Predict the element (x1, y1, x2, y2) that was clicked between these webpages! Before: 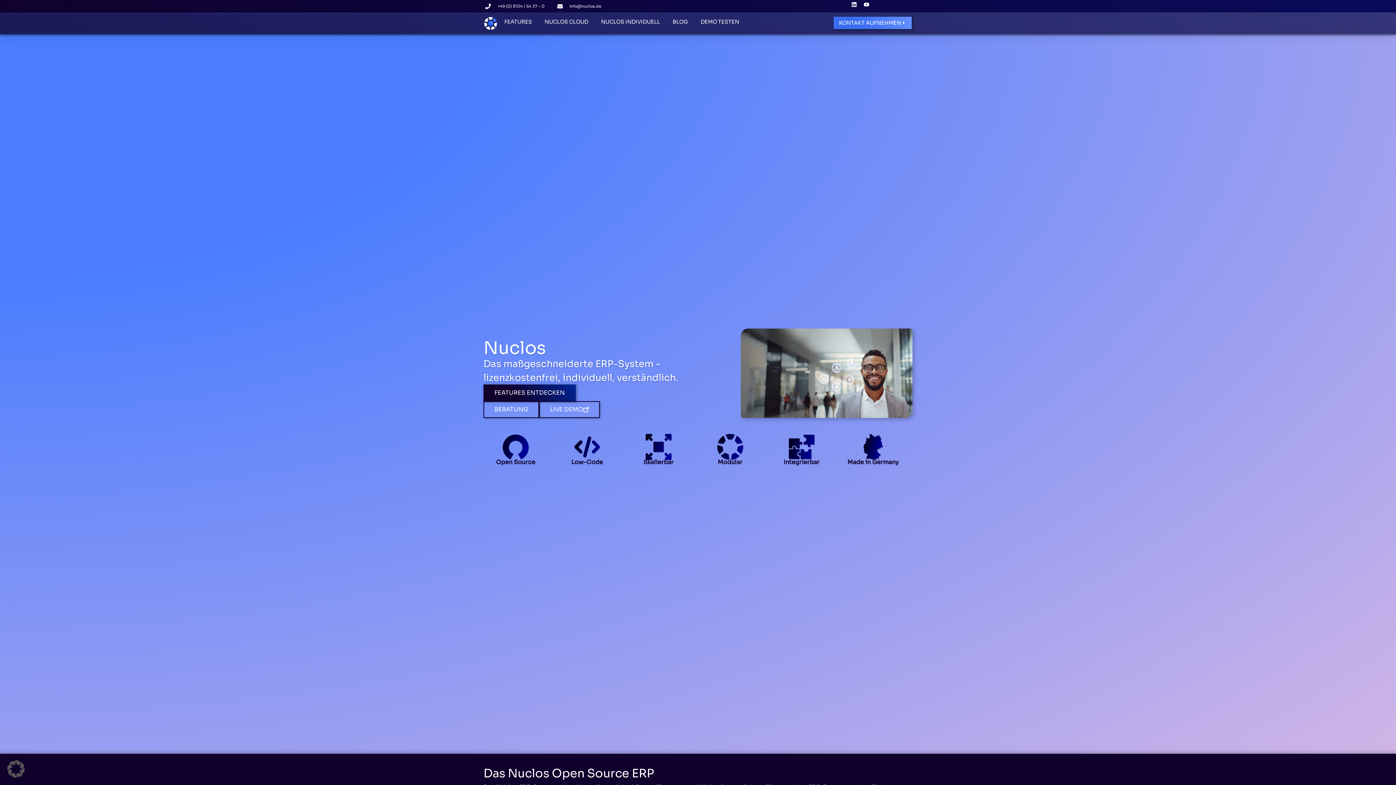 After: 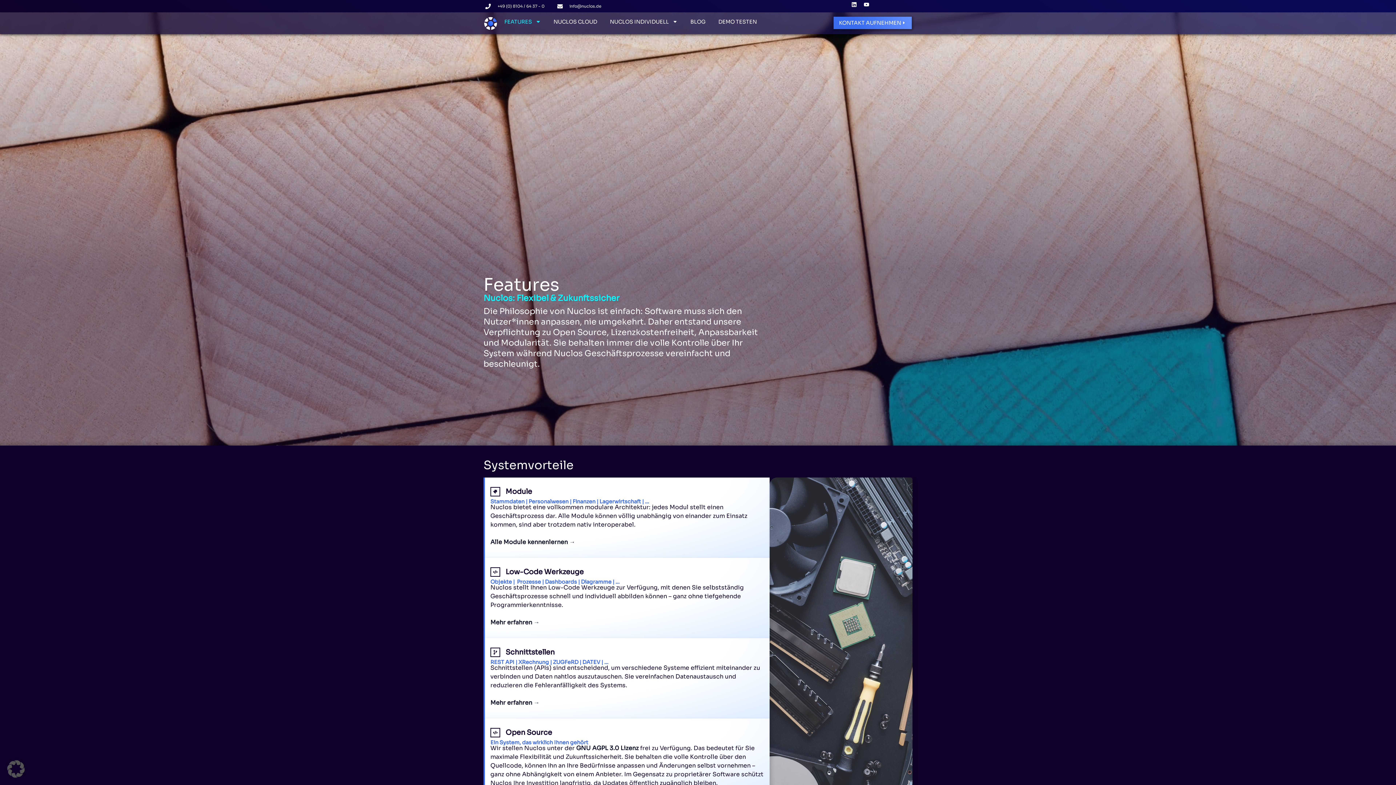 Action: label: FEATURES ENTDECKEN bbox: (483, 384, 576, 401)